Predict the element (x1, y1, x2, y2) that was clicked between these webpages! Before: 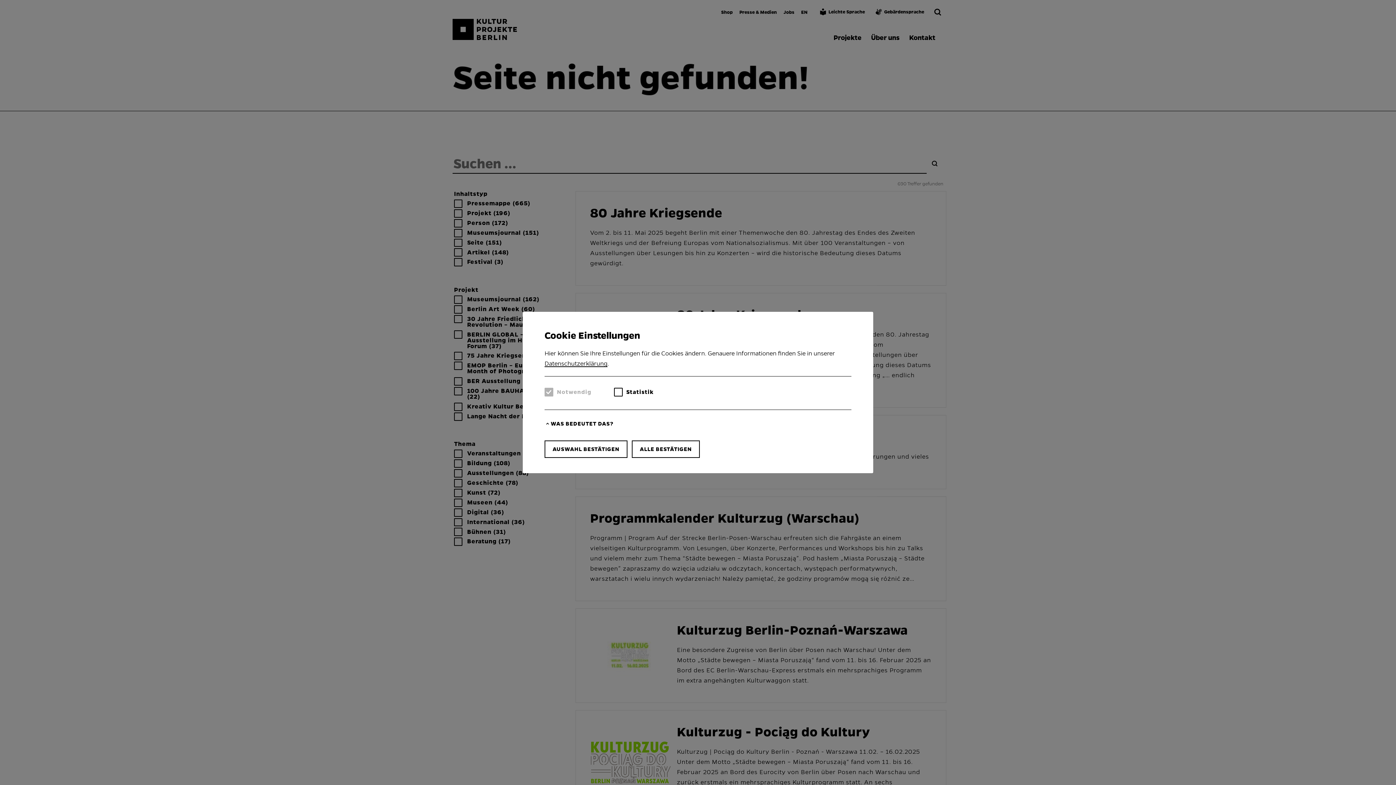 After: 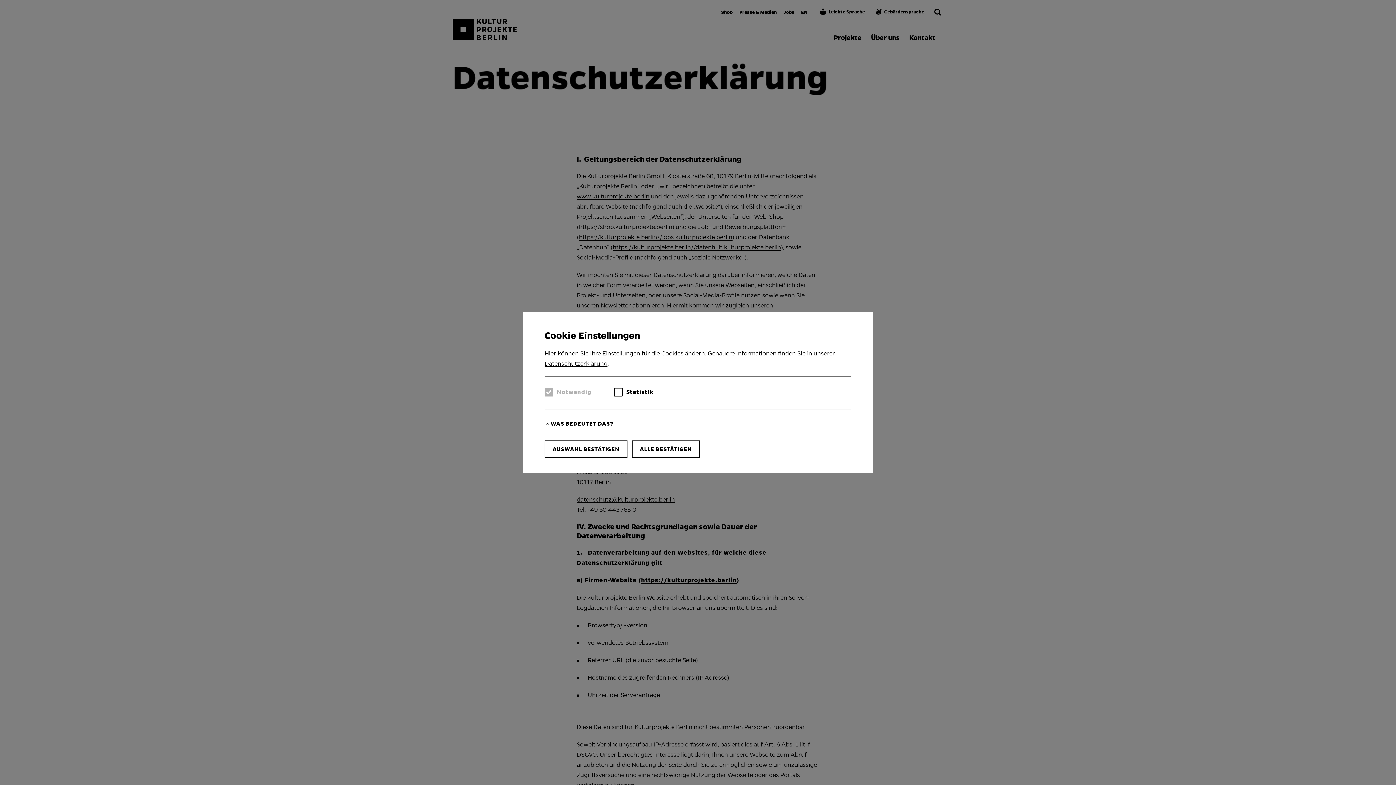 Action: label: Datenschutzerklärung bbox: (544, 360, 607, 367)